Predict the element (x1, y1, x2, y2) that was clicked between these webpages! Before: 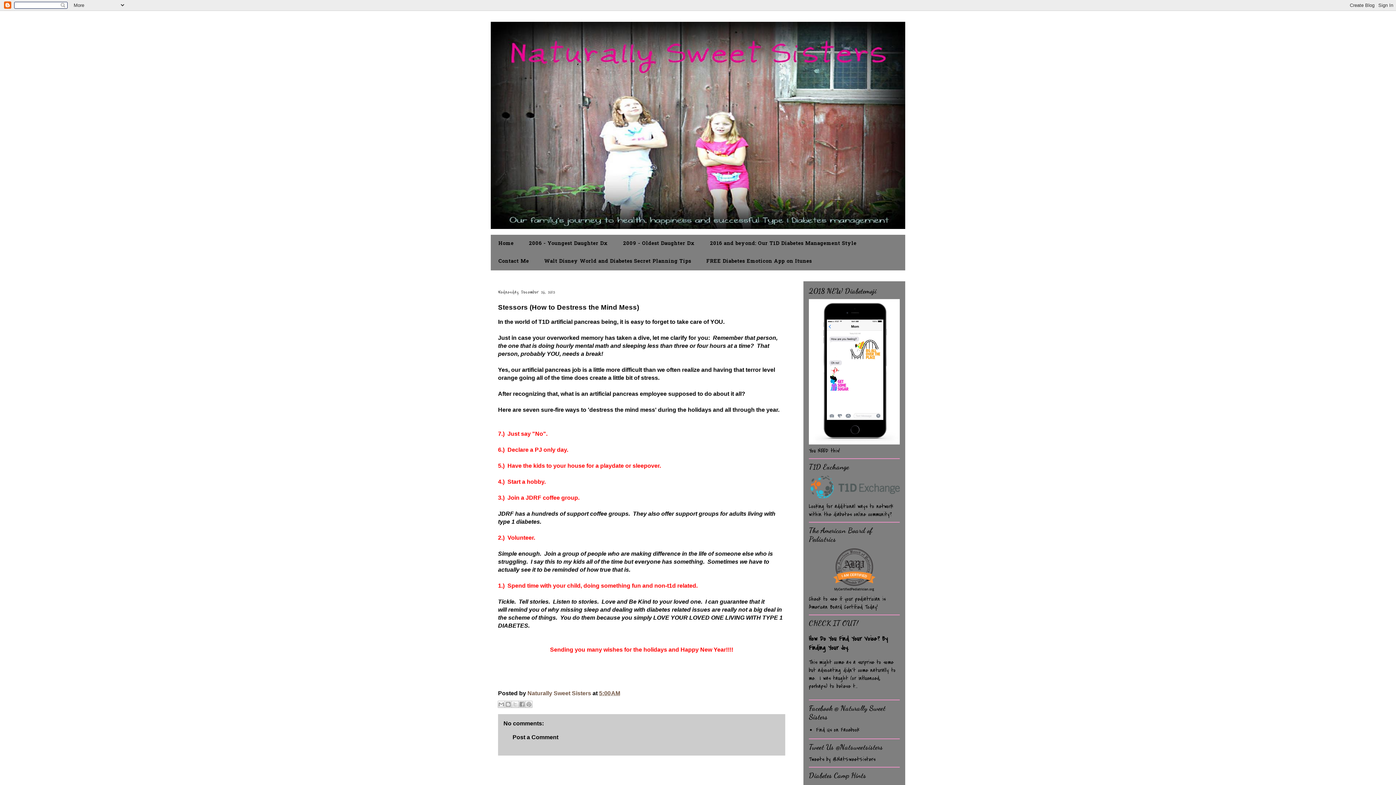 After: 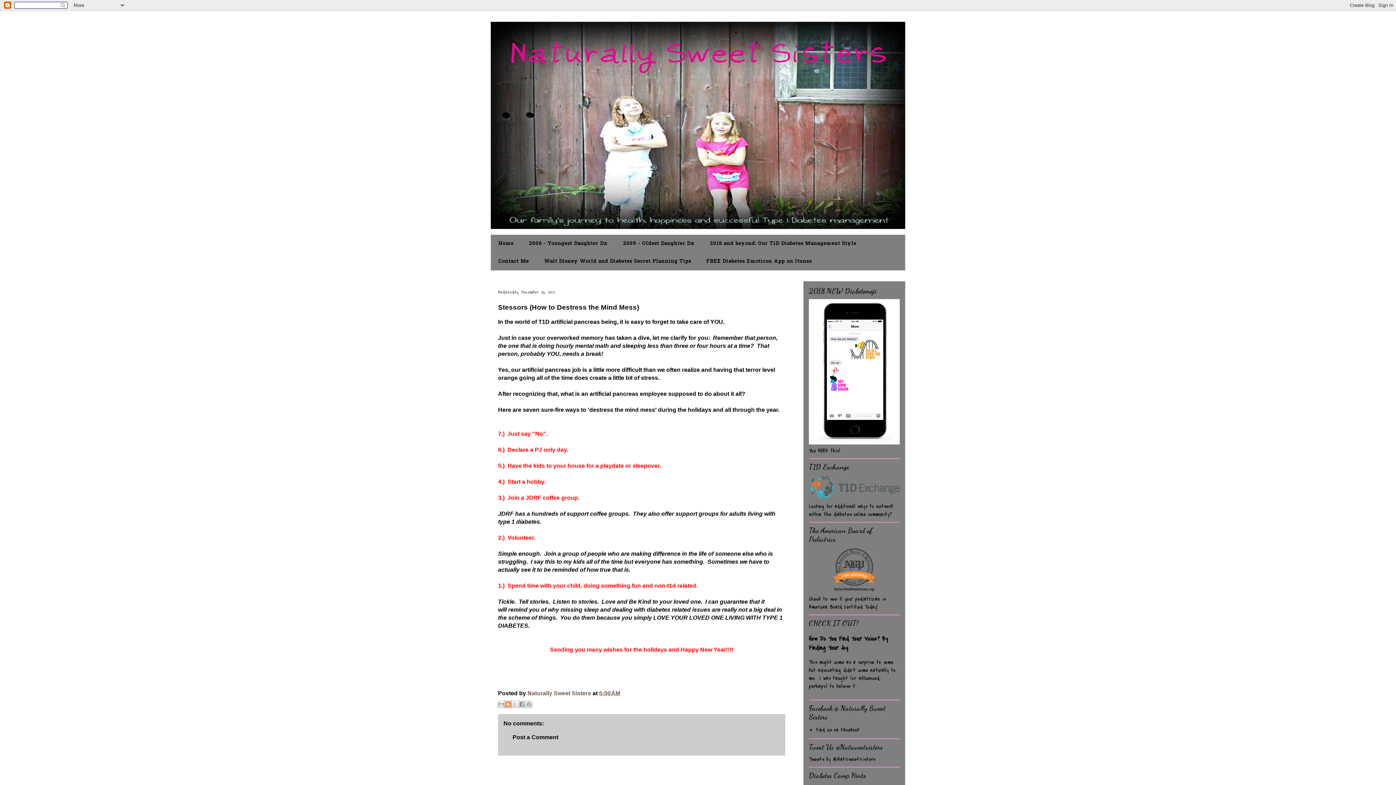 Action: bbox: (504, 701, 512, 708) label: BlogThis!